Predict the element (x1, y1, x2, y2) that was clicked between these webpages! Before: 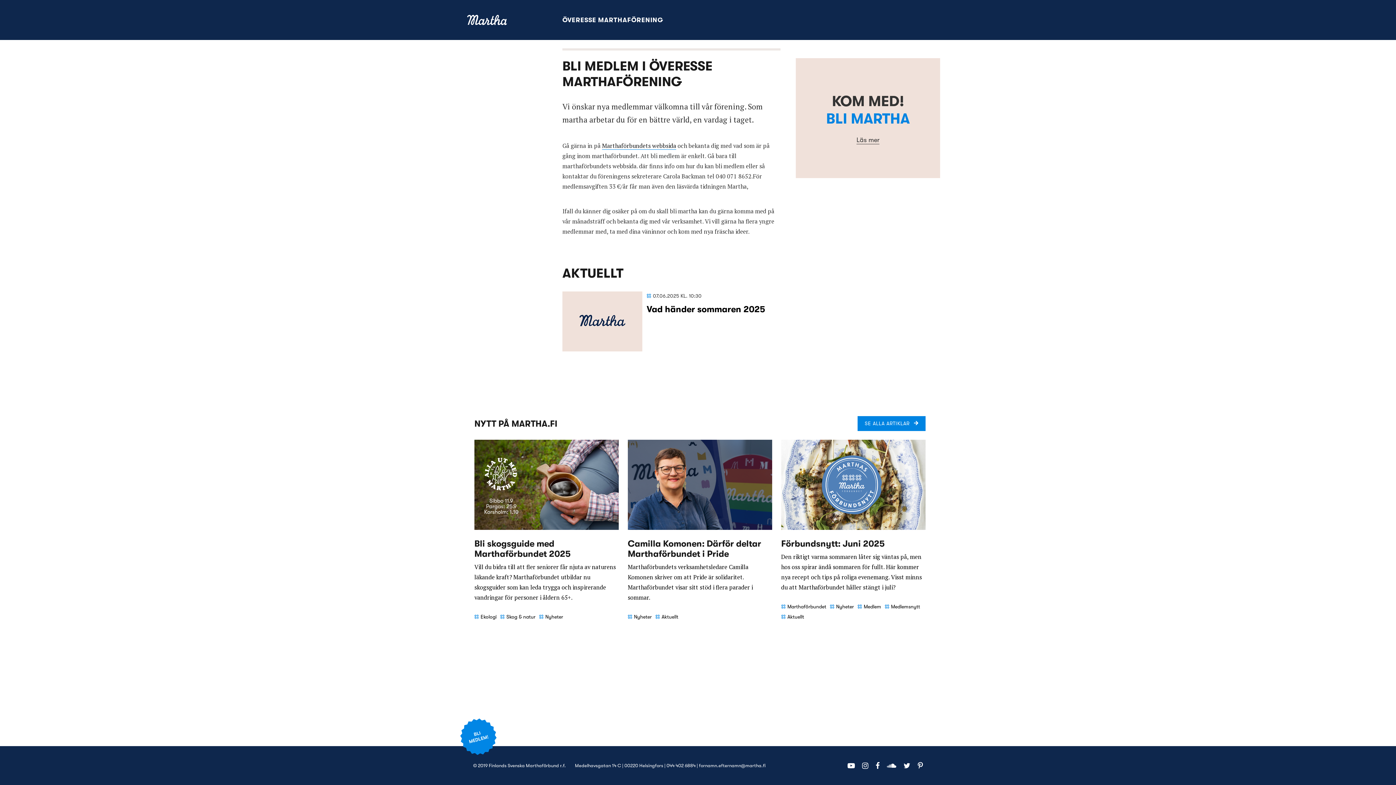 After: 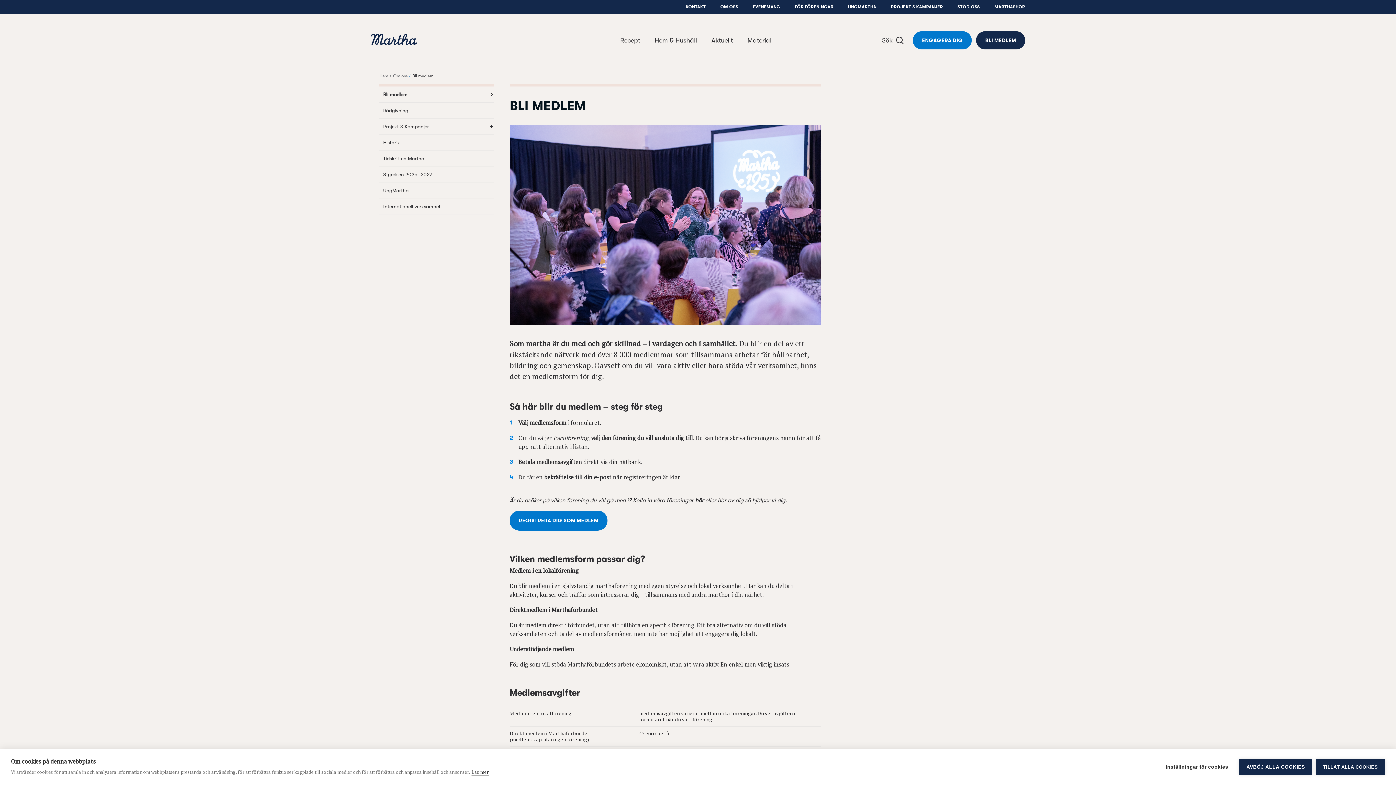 Action: label: KOM MED! BLI MARTHA
Läs mer bbox: (796, 58, 940, 178)